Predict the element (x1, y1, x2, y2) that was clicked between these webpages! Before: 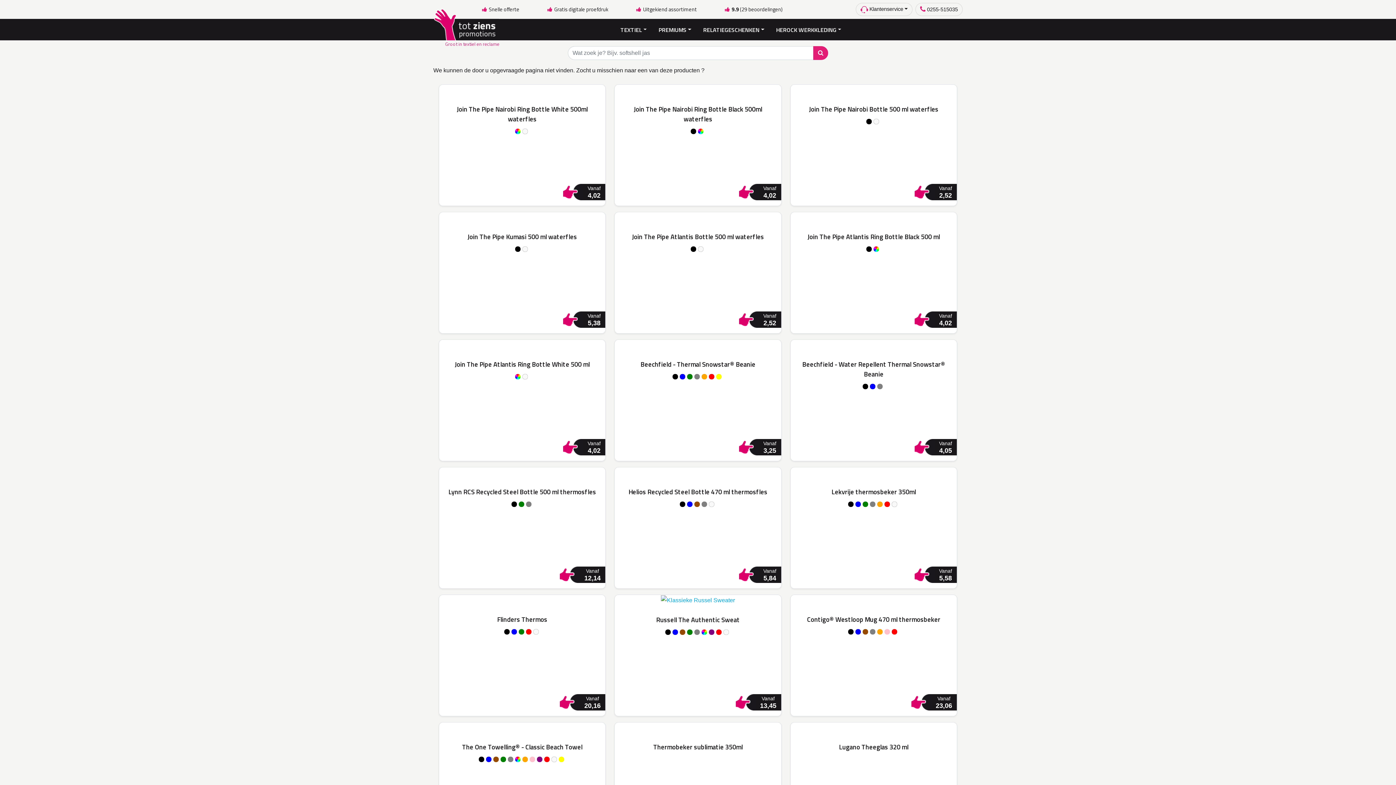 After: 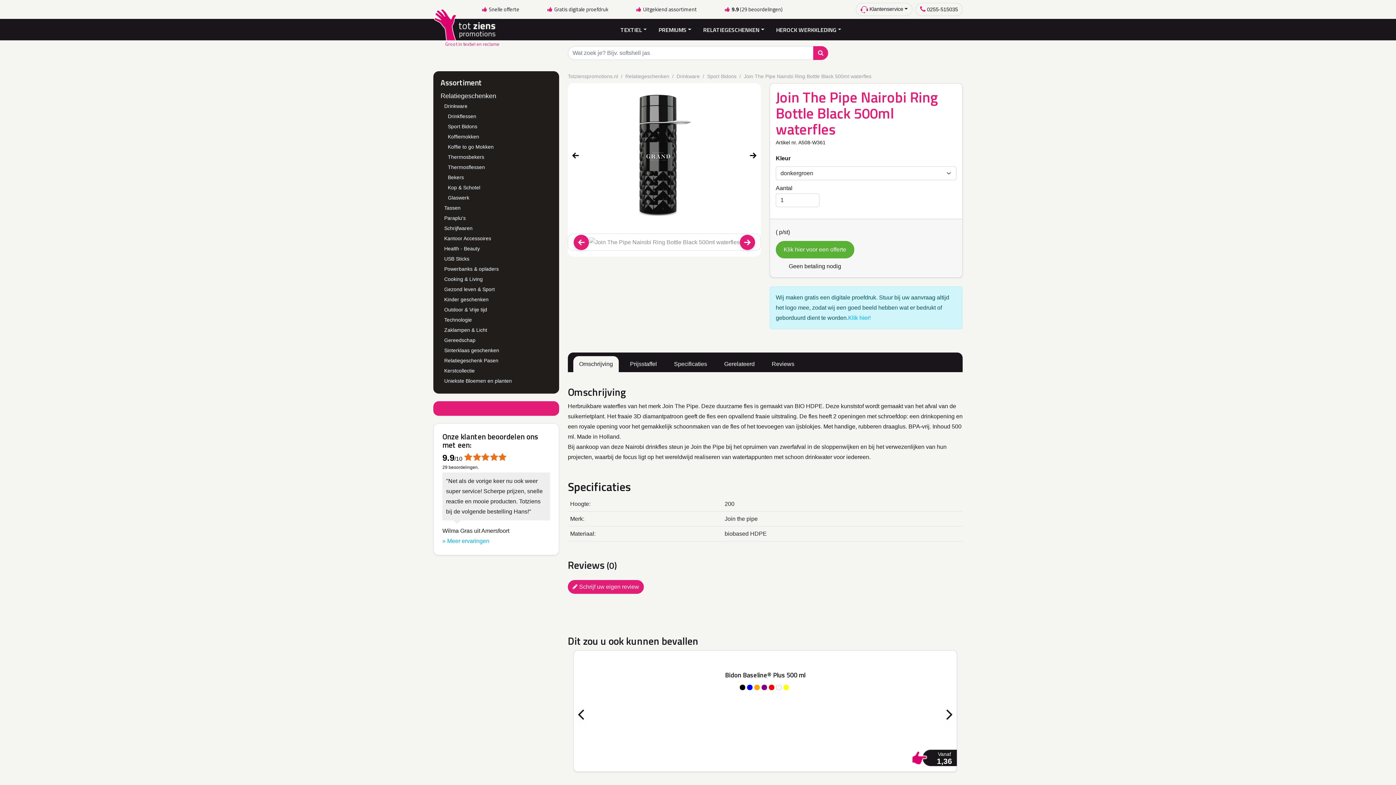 Action: label: Join The Pipe Nairobi Ring Bottle Black 500ml waterfles

Vanaf
4,02 bbox: (614, 84, 781, 206)